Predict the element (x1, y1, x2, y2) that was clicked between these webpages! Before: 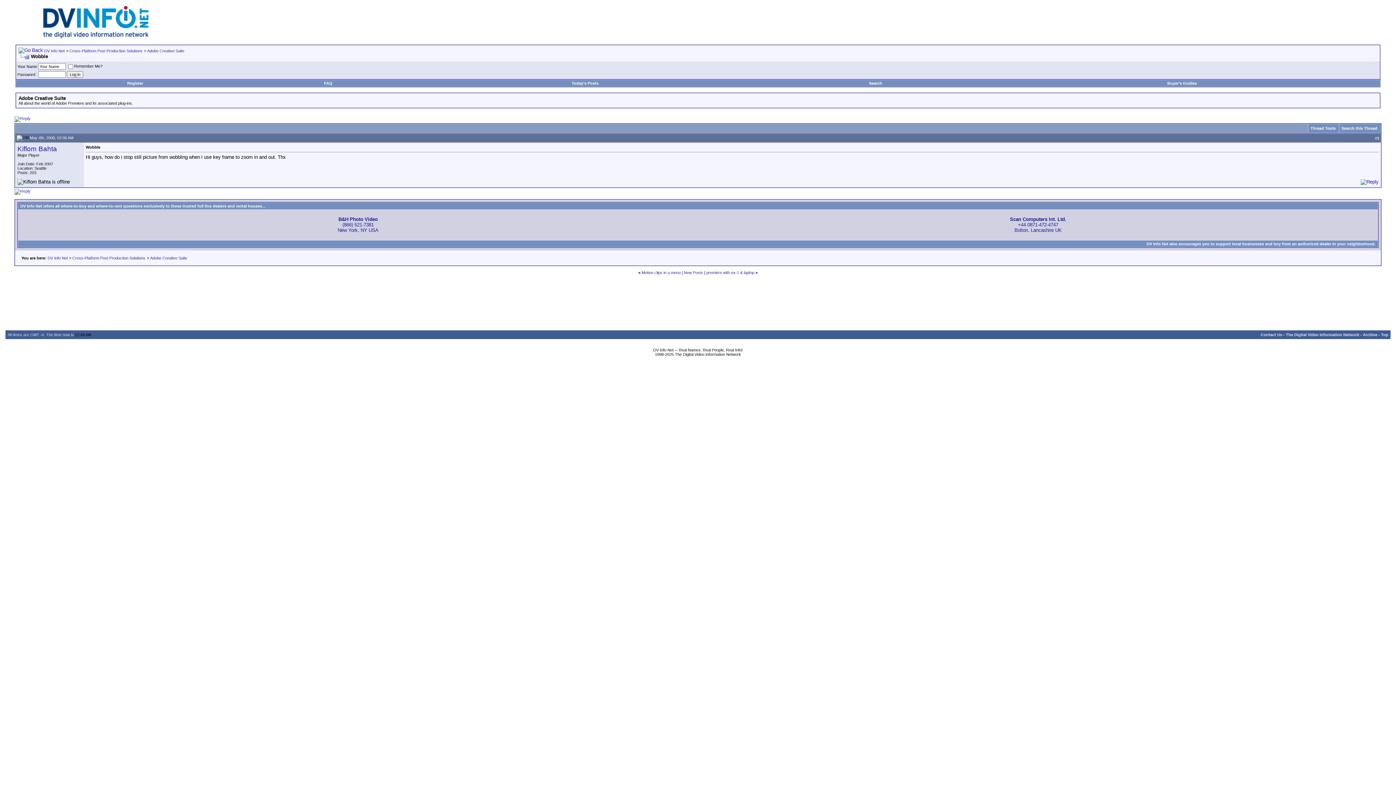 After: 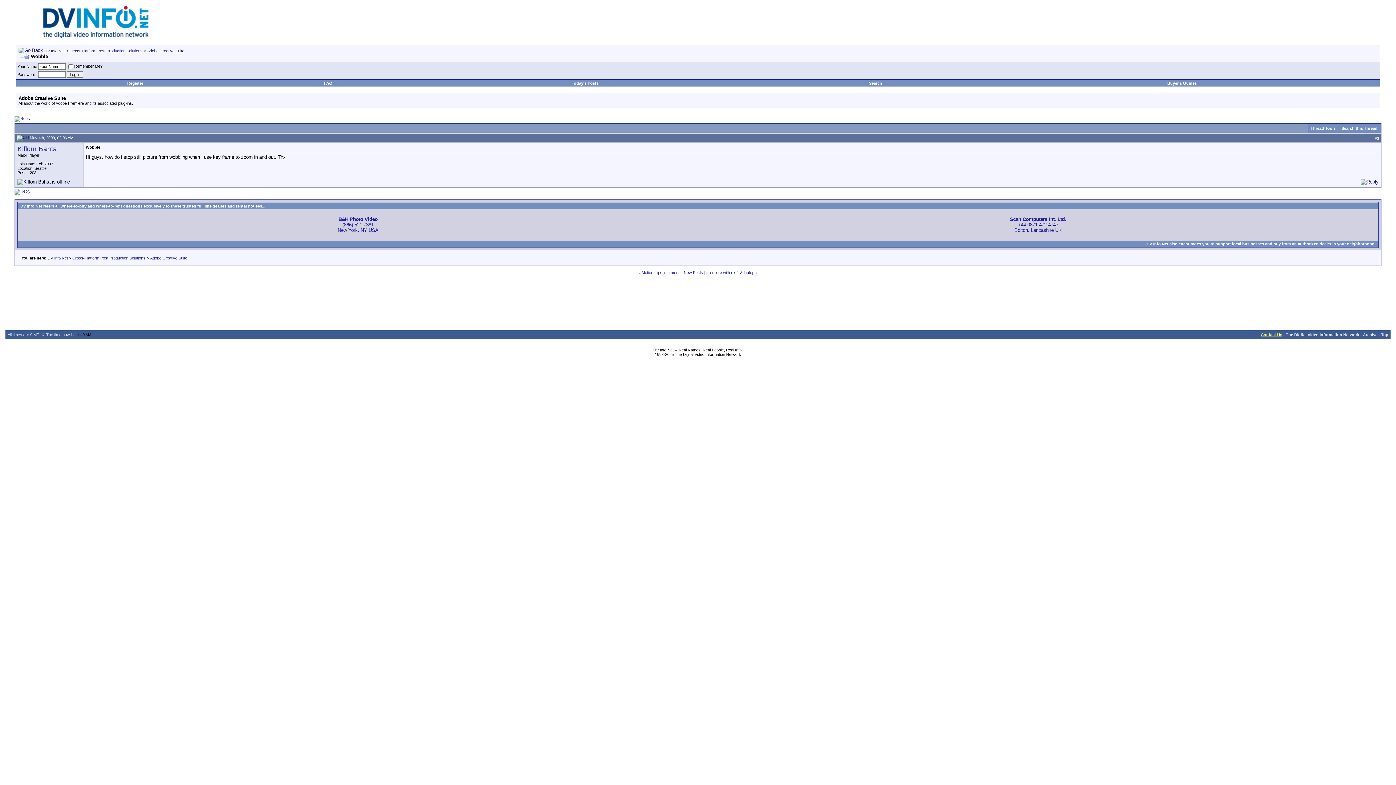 Action: label: Contact Us bbox: (1261, 332, 1282, 337)